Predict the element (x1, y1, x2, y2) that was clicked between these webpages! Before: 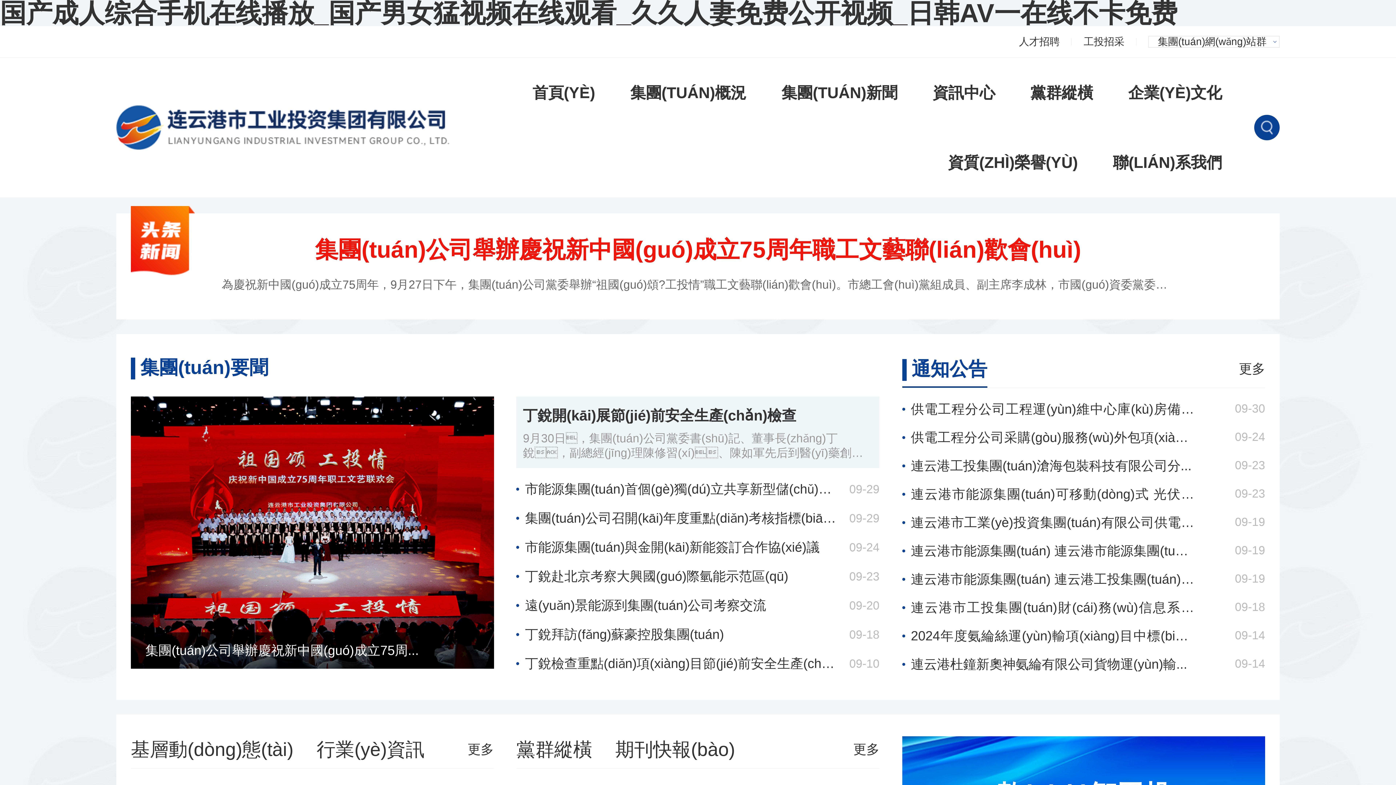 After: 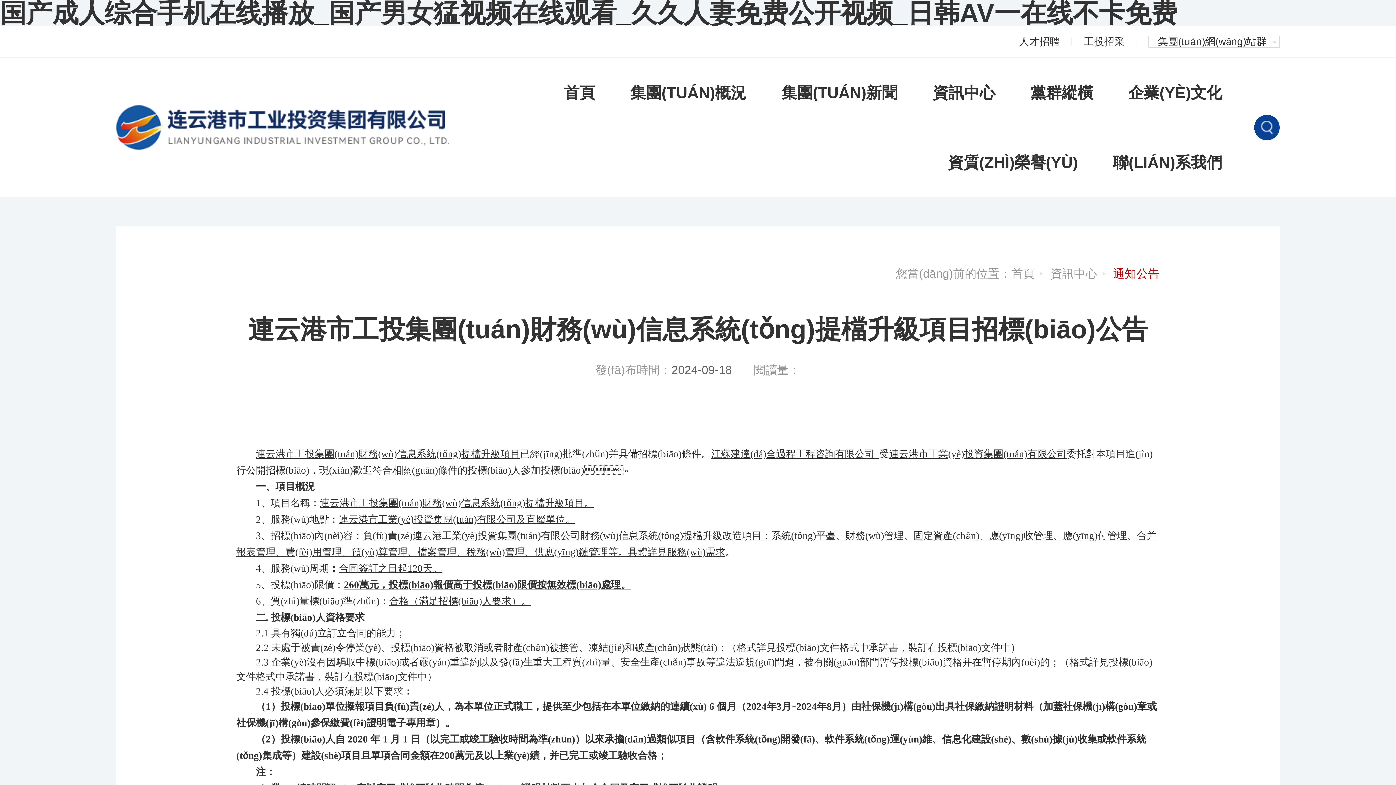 Action: bbox: (911, 596, 1194, 619) label: 連云港市工投集團(tuán)財(cái)務(wù)信息系統(tǒng)提檔升級(jí)...